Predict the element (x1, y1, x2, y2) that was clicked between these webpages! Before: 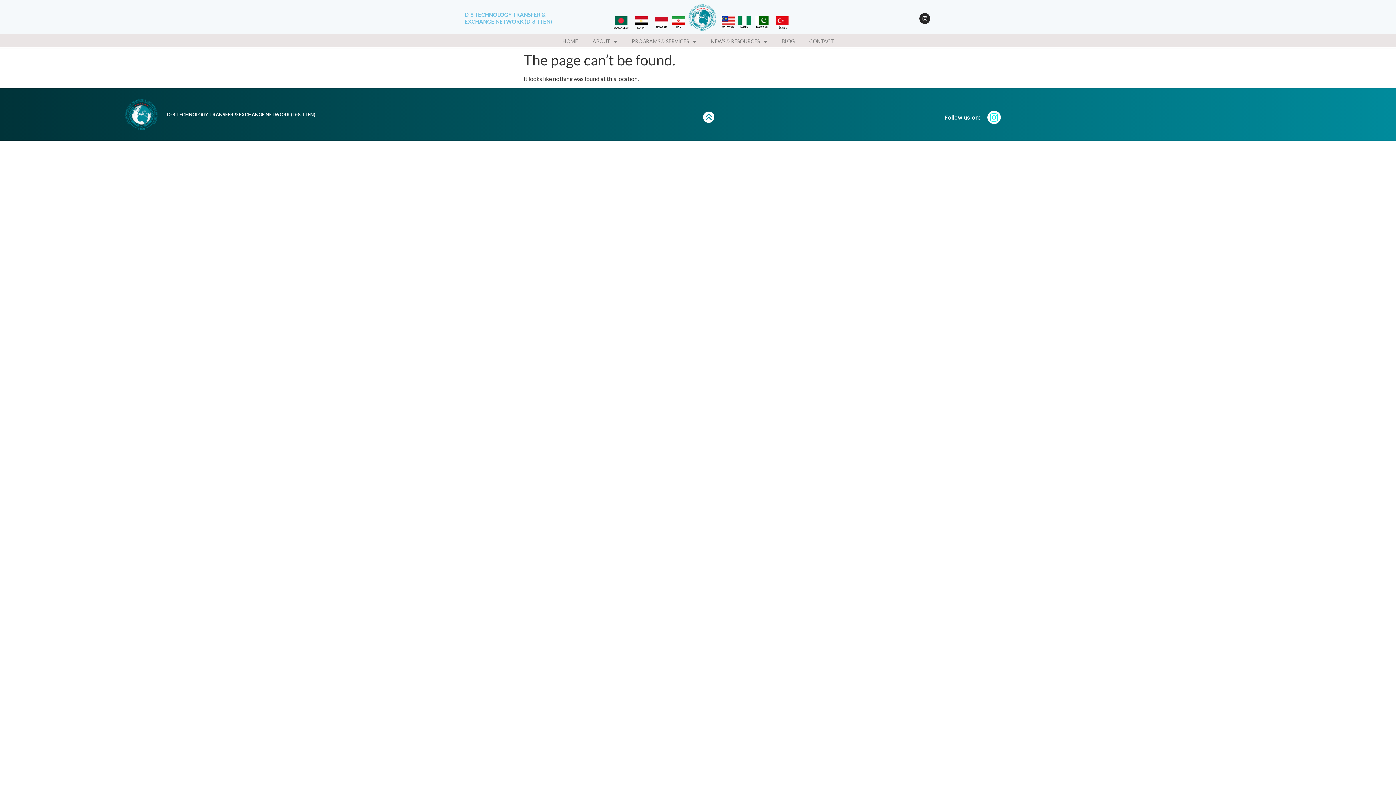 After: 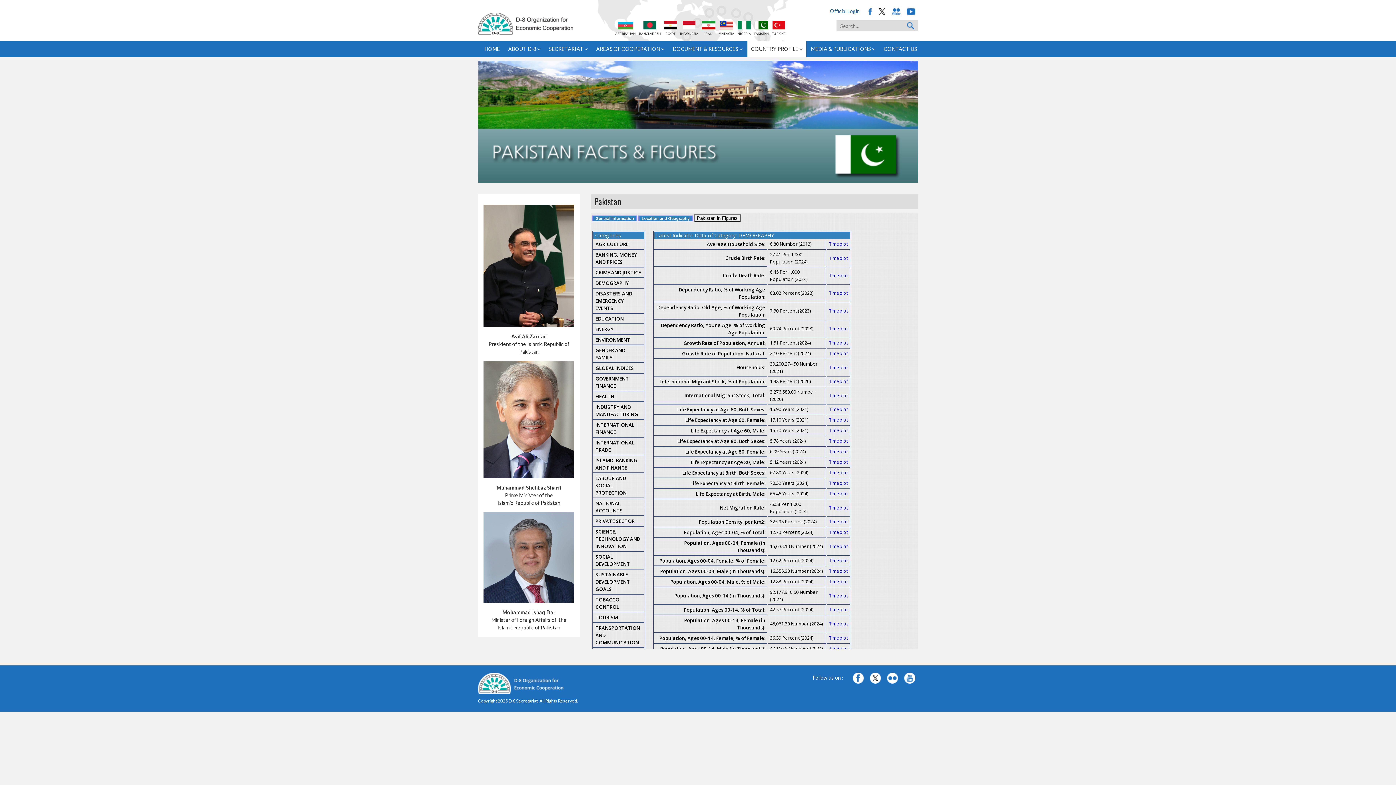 Action: label: PAKISTAN bbox: (756, 26, 767, 29)